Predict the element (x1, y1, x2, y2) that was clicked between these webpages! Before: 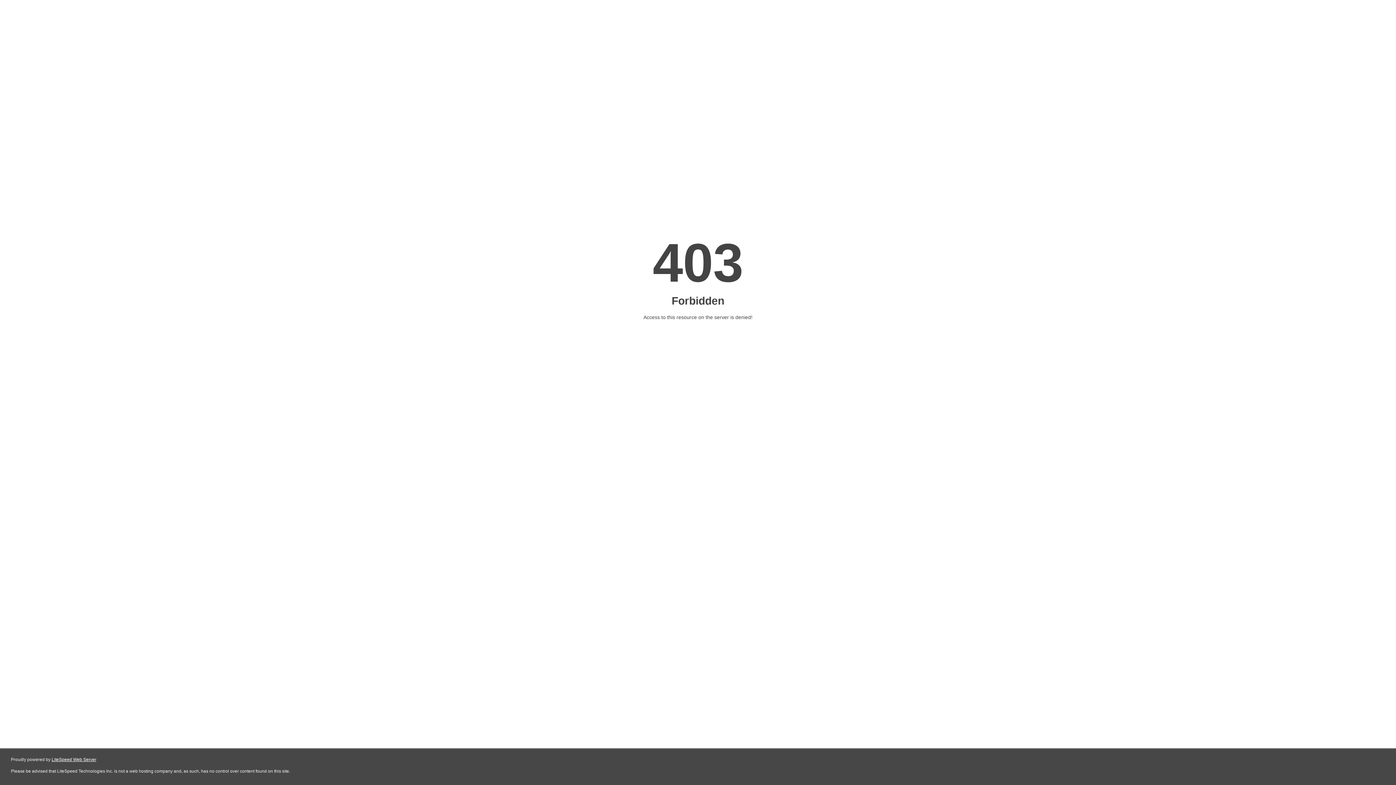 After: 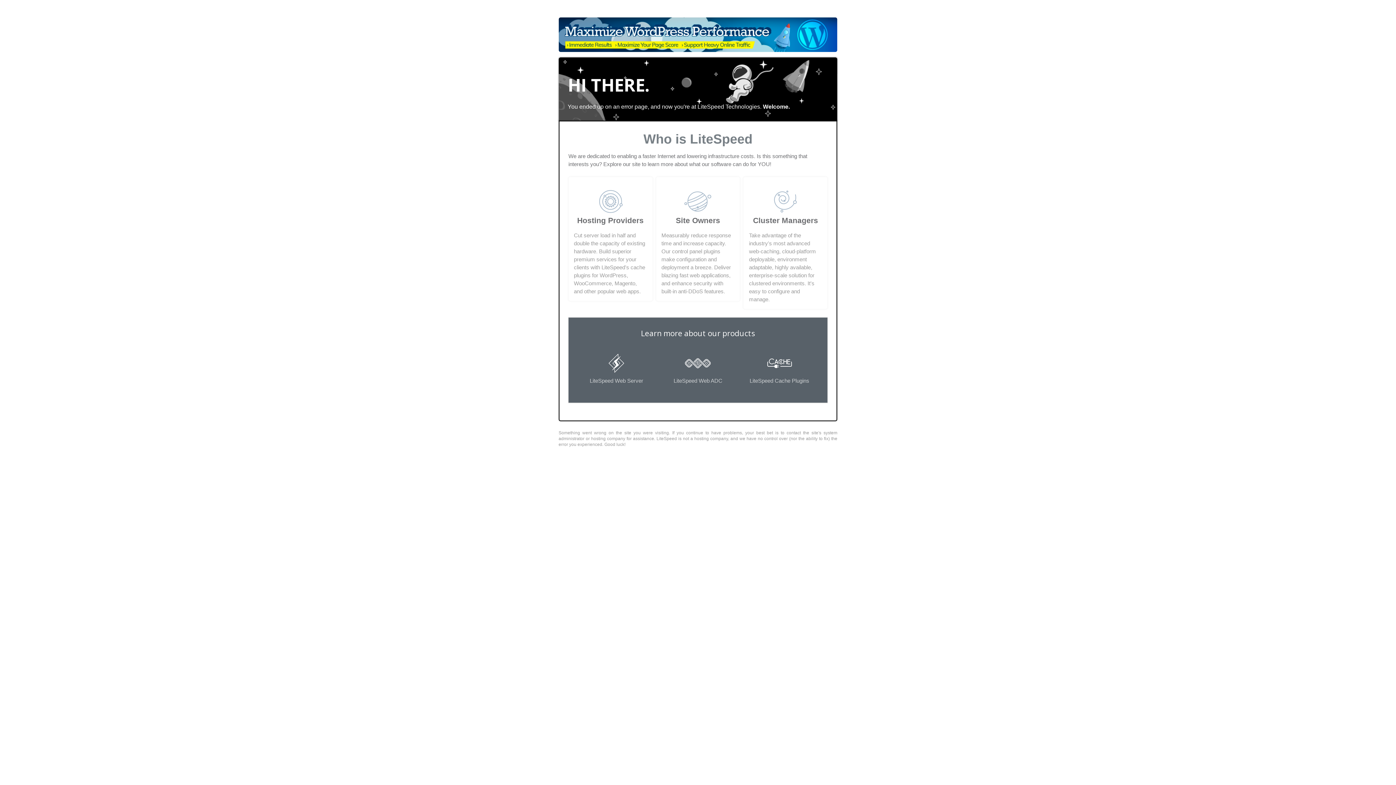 Action: label: LiteSpeed Web Server bbox: (51, 757, 96, 762)